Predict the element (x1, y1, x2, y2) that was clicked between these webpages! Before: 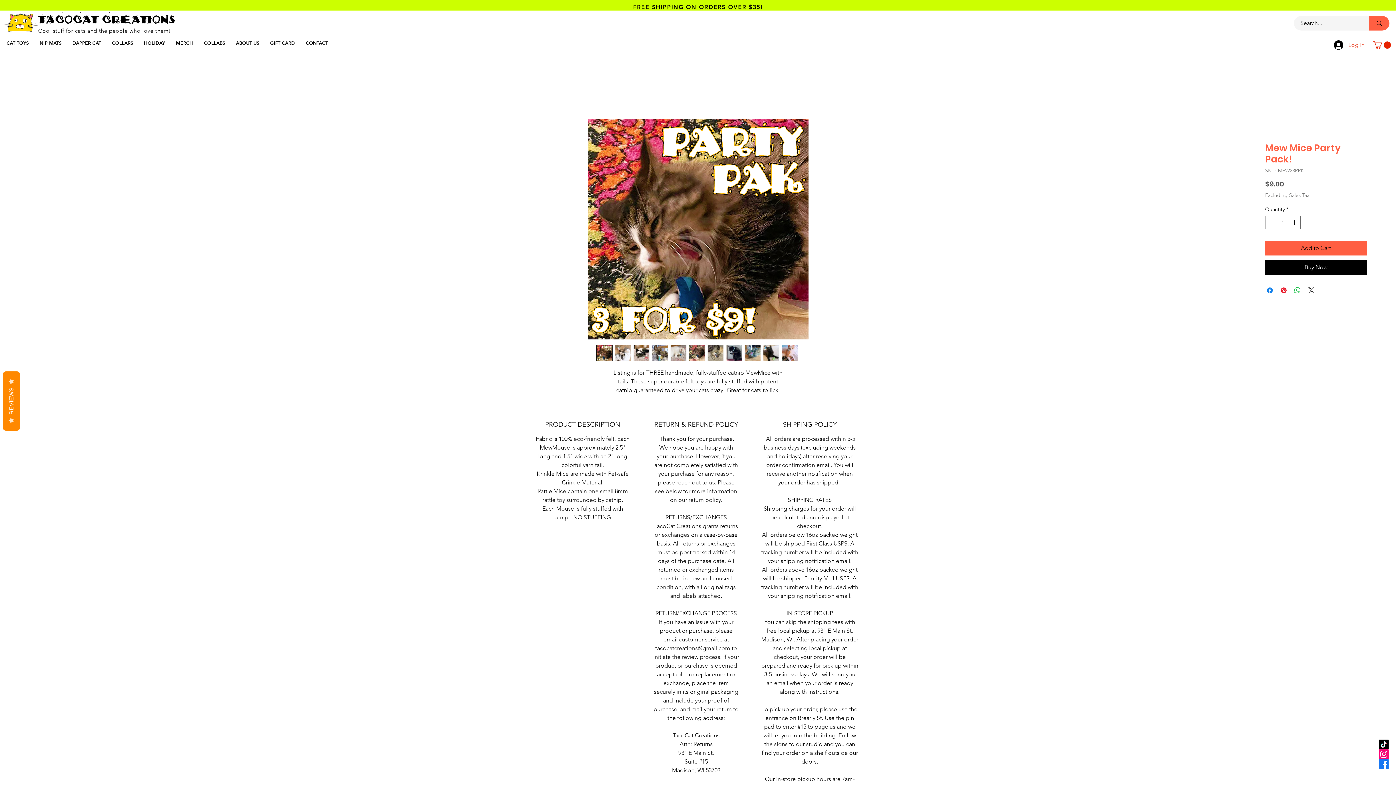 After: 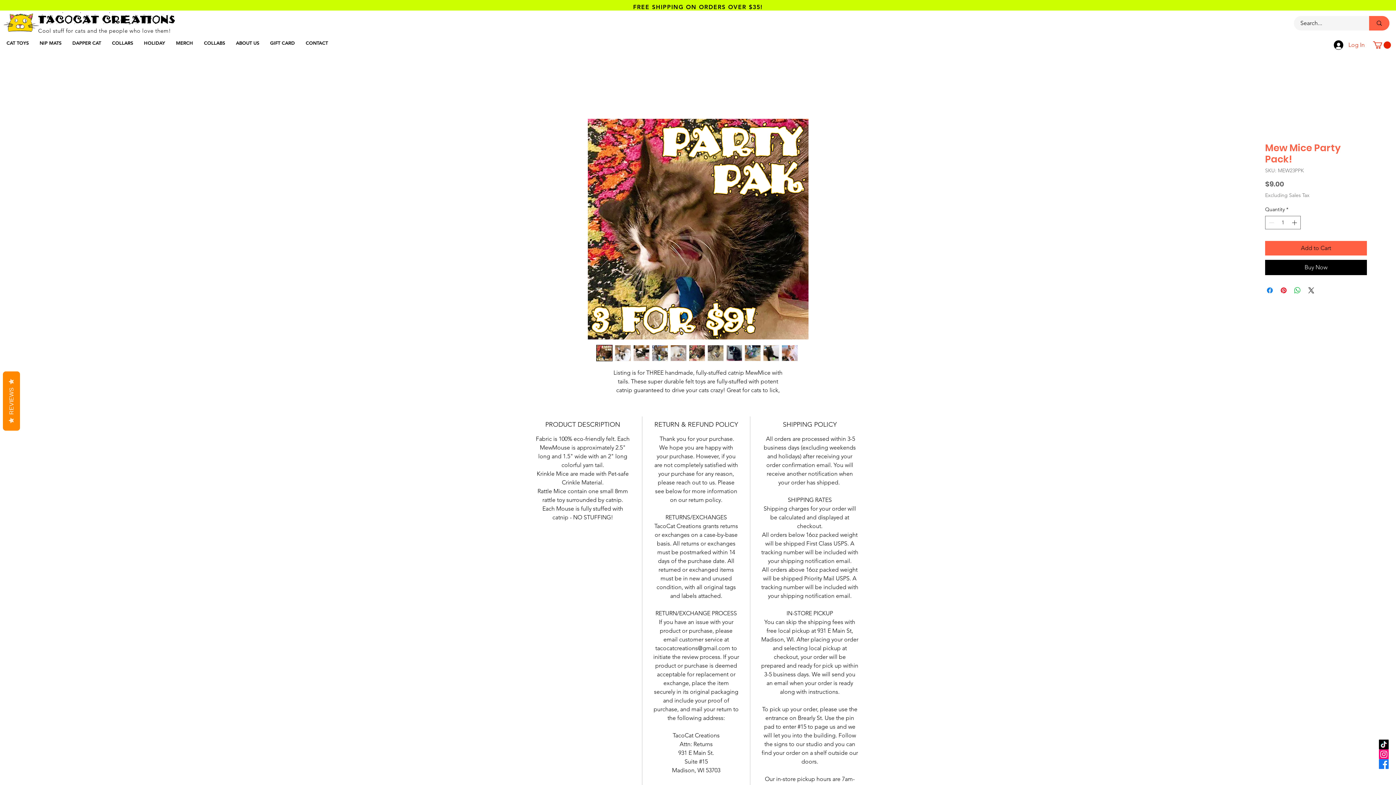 Action: bbox: (651, 345, 668, 361)